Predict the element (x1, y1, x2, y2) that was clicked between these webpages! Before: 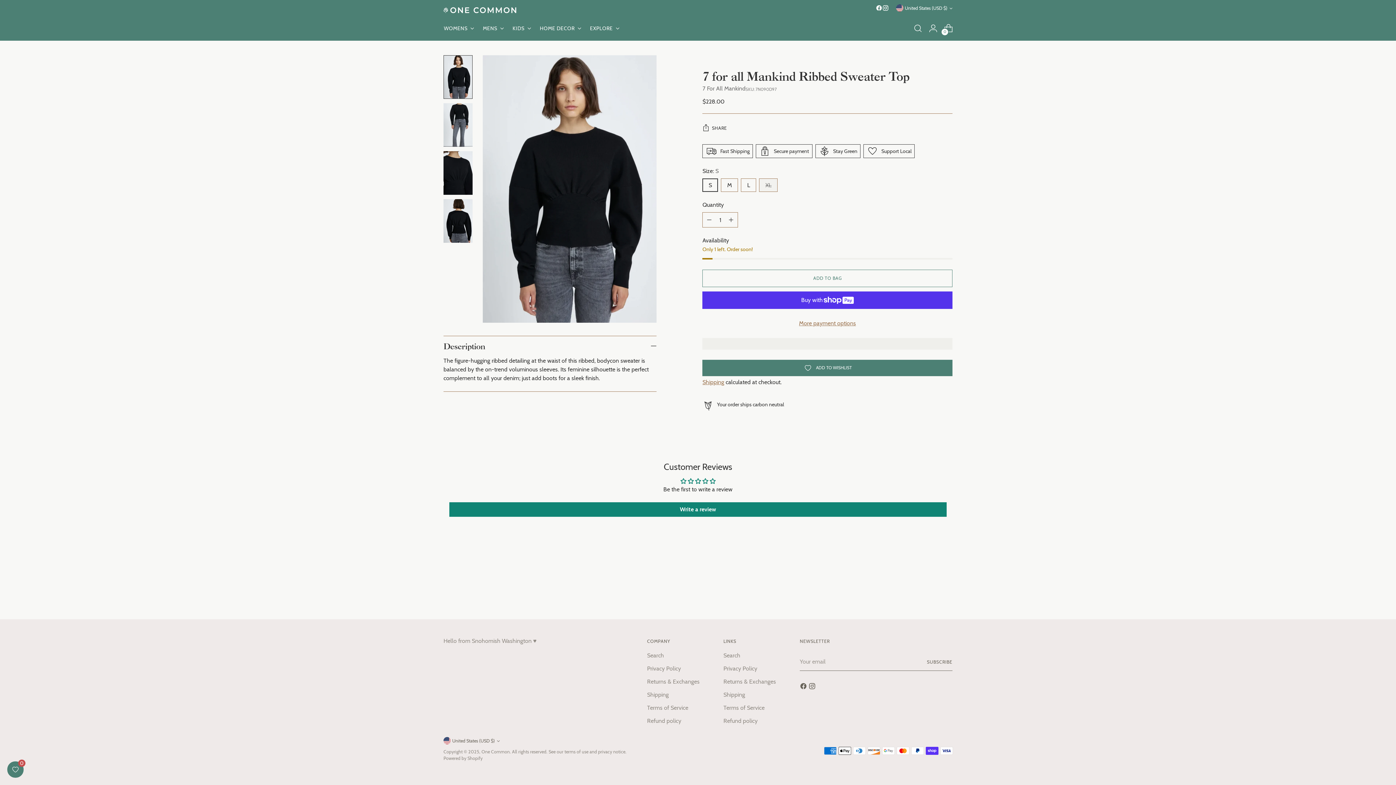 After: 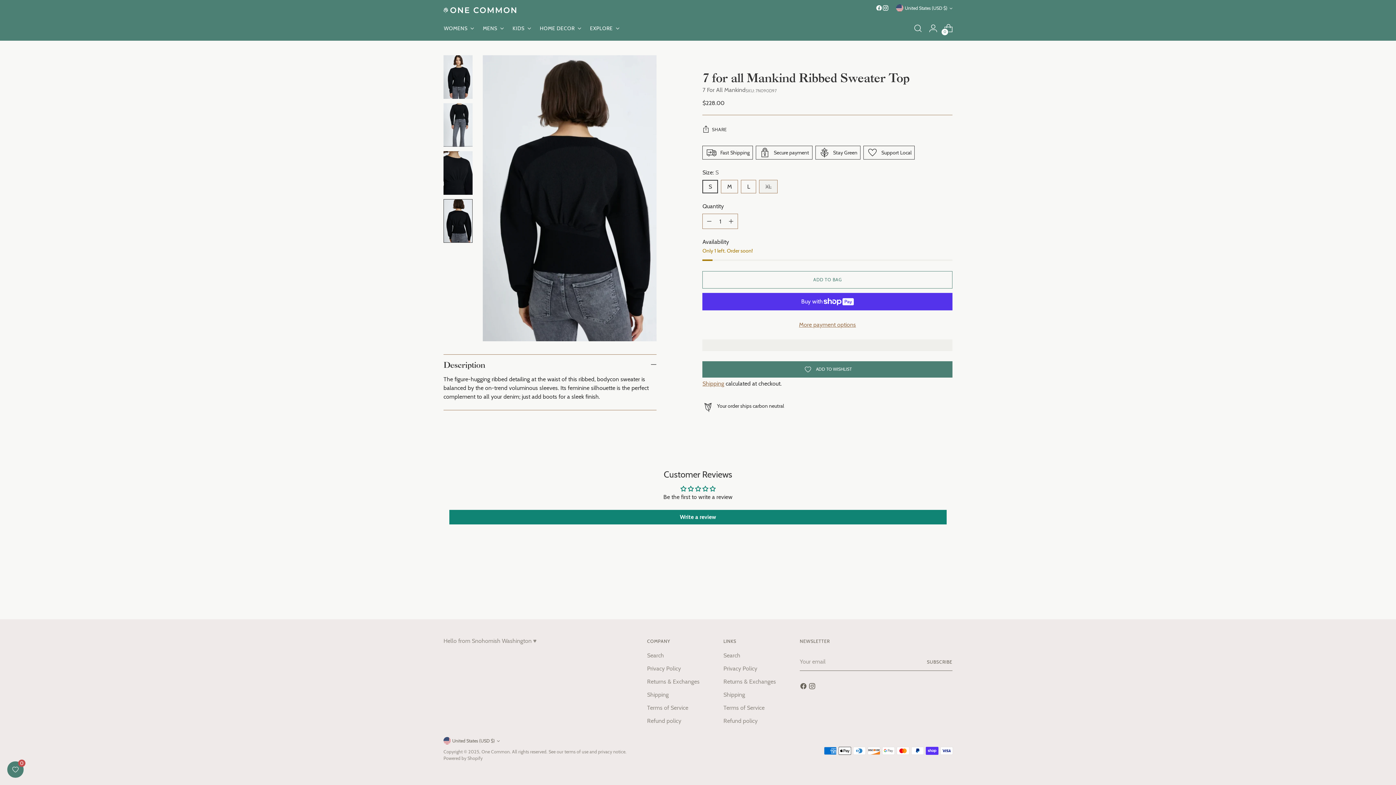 Action: label: Change image to image 4 bbox: (443, 199, 472, 242)